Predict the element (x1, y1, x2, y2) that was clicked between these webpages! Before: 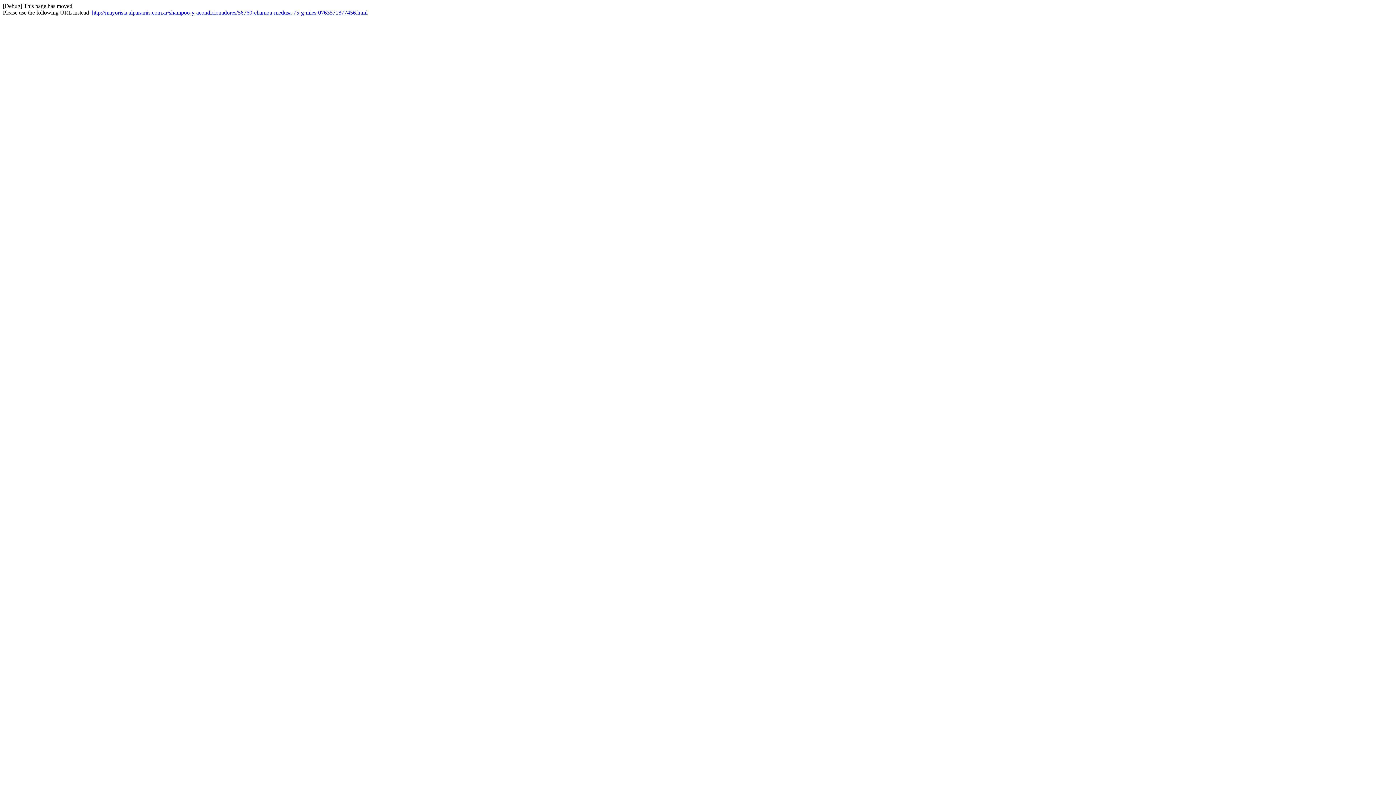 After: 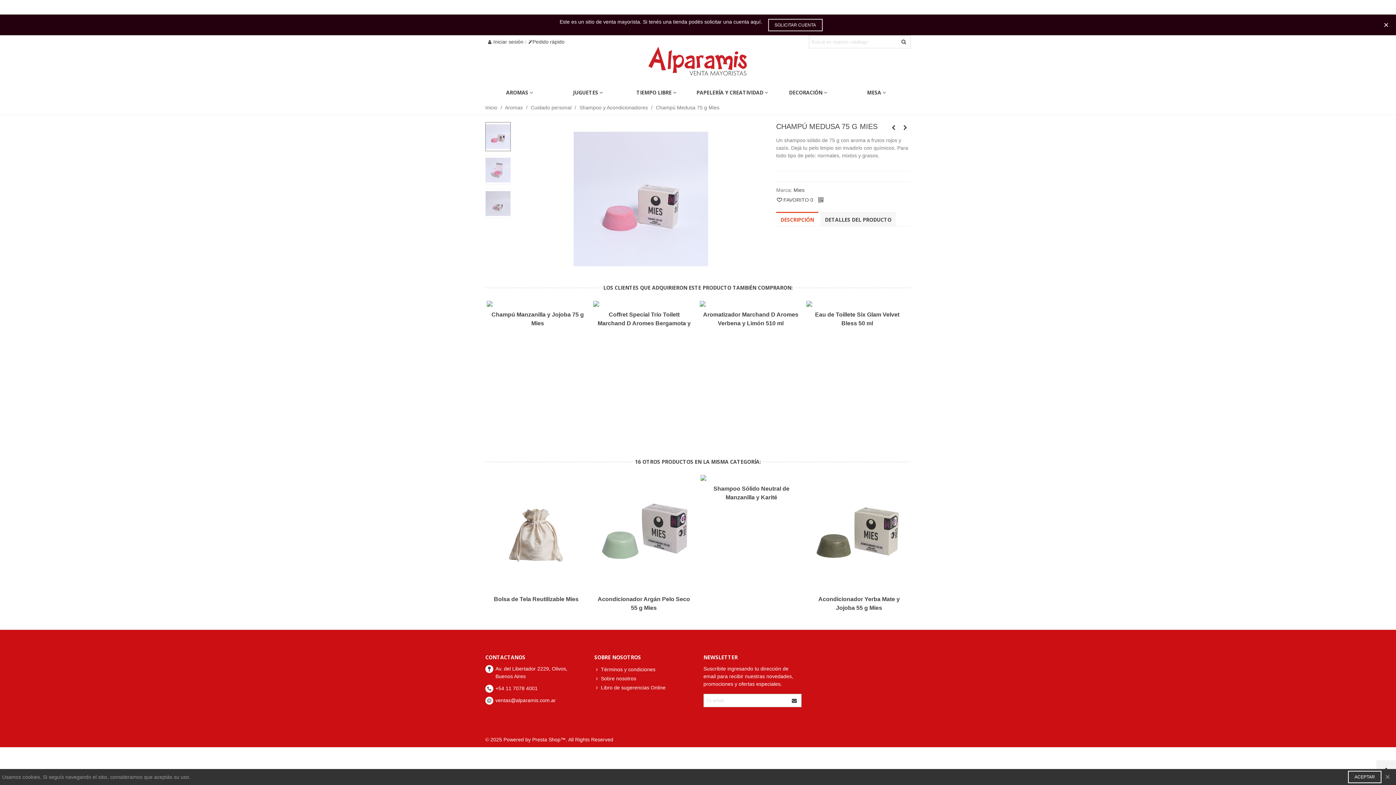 Action: label: http://mayorista.alparamis.com.ar/shampoo-y-acondicionadores/56760-champu-medusa-75-g-mies-0763571877456.html bbox: (92, 9, 367, 15)